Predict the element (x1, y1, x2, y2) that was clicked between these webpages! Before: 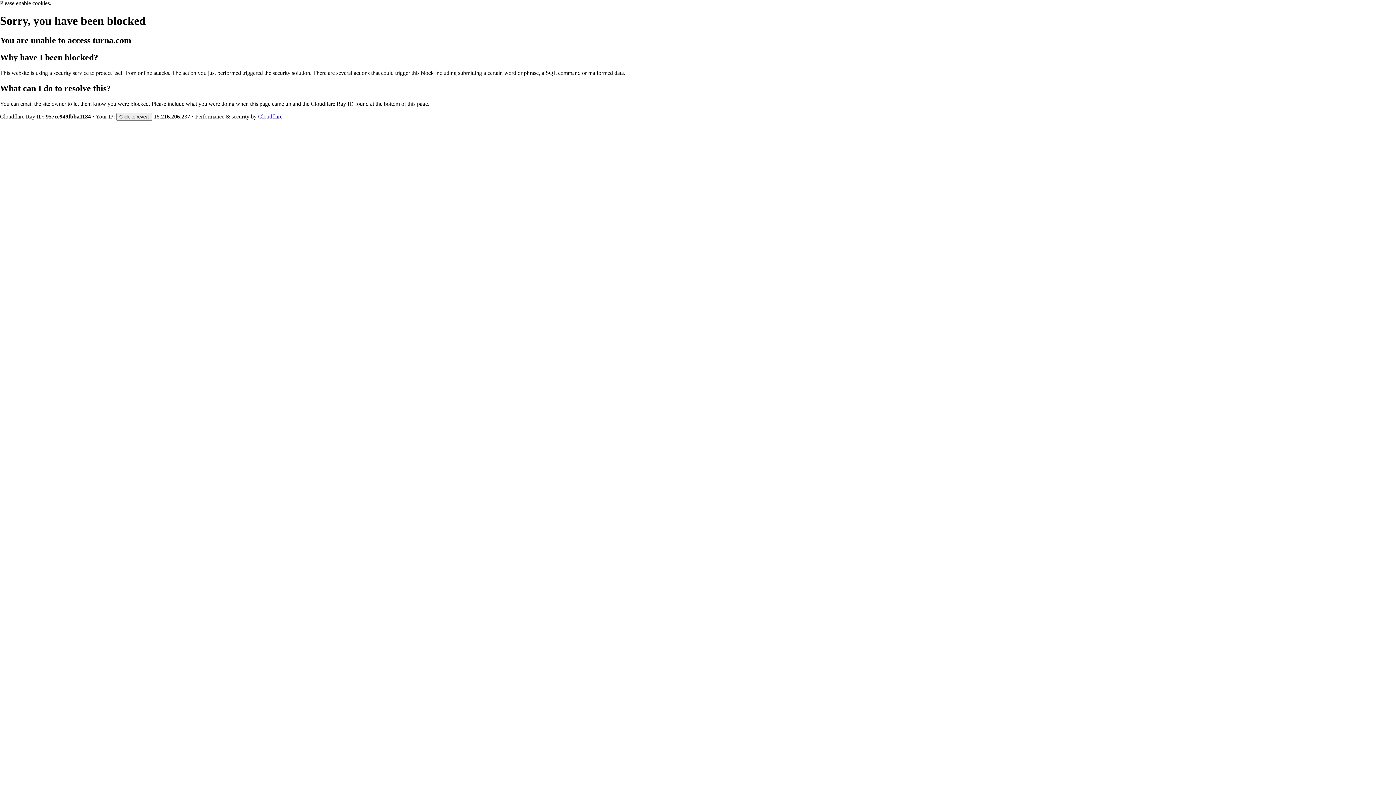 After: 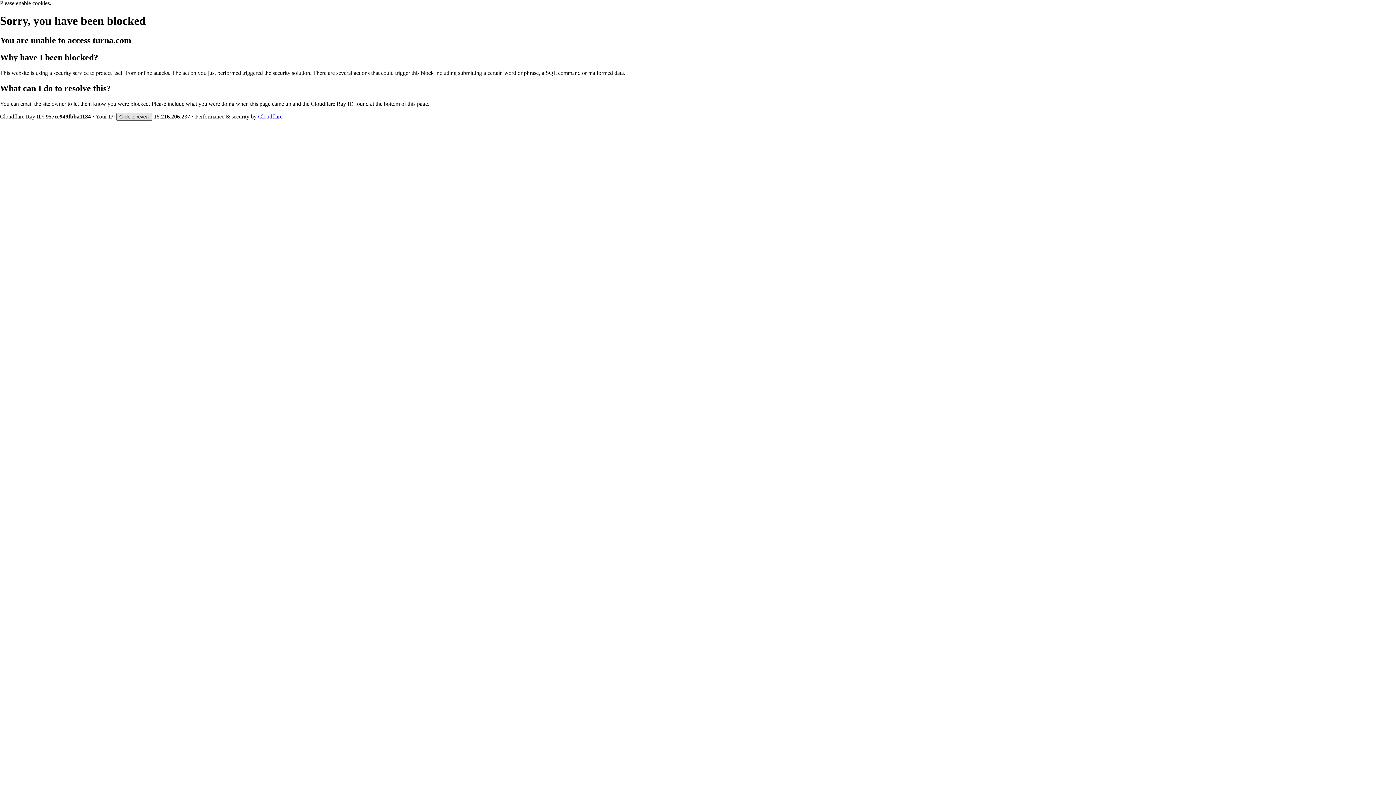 Action: bbox: (116, 112, 152, 120) label: Click to reveal